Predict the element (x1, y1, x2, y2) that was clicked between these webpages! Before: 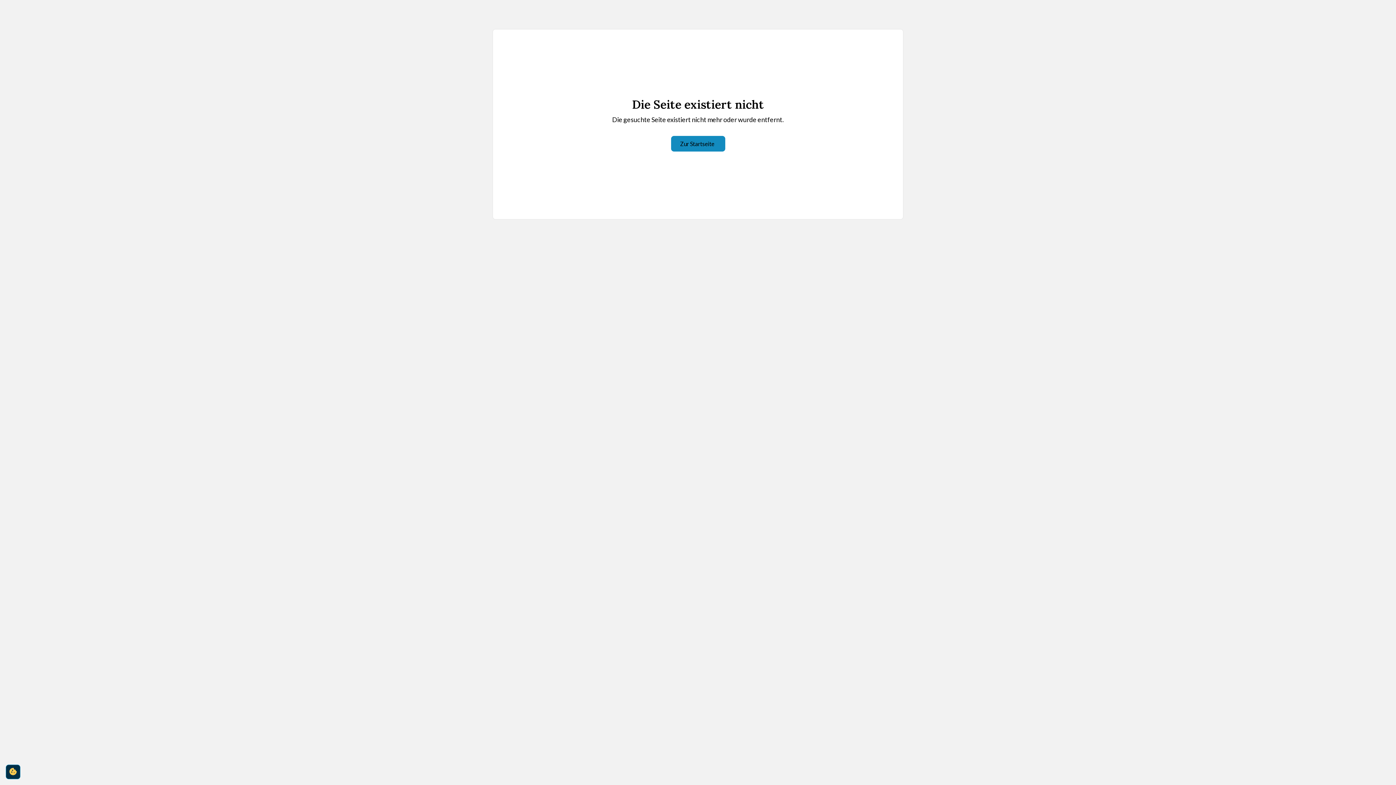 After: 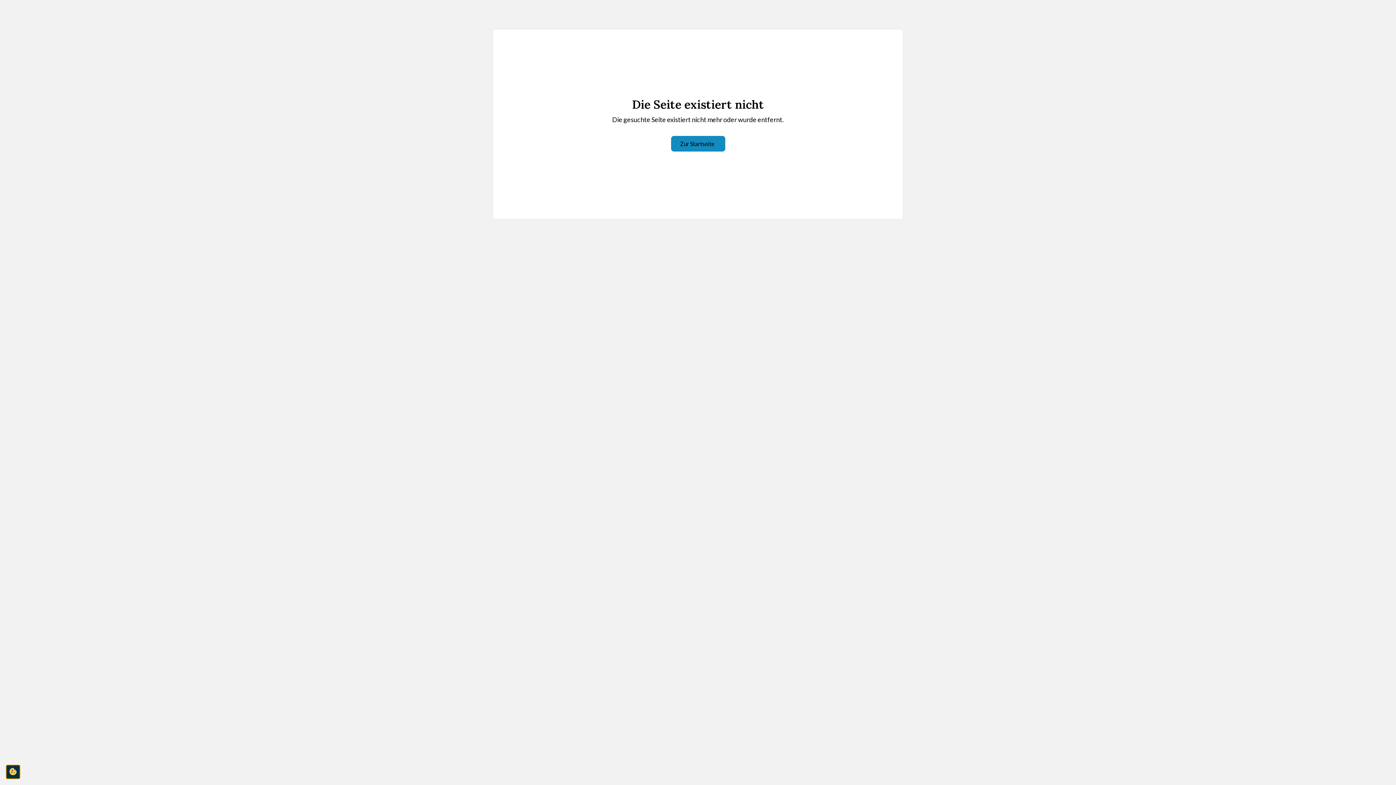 Action: bbox: (5, 765, 20, 779) label: cookie-consent-settings